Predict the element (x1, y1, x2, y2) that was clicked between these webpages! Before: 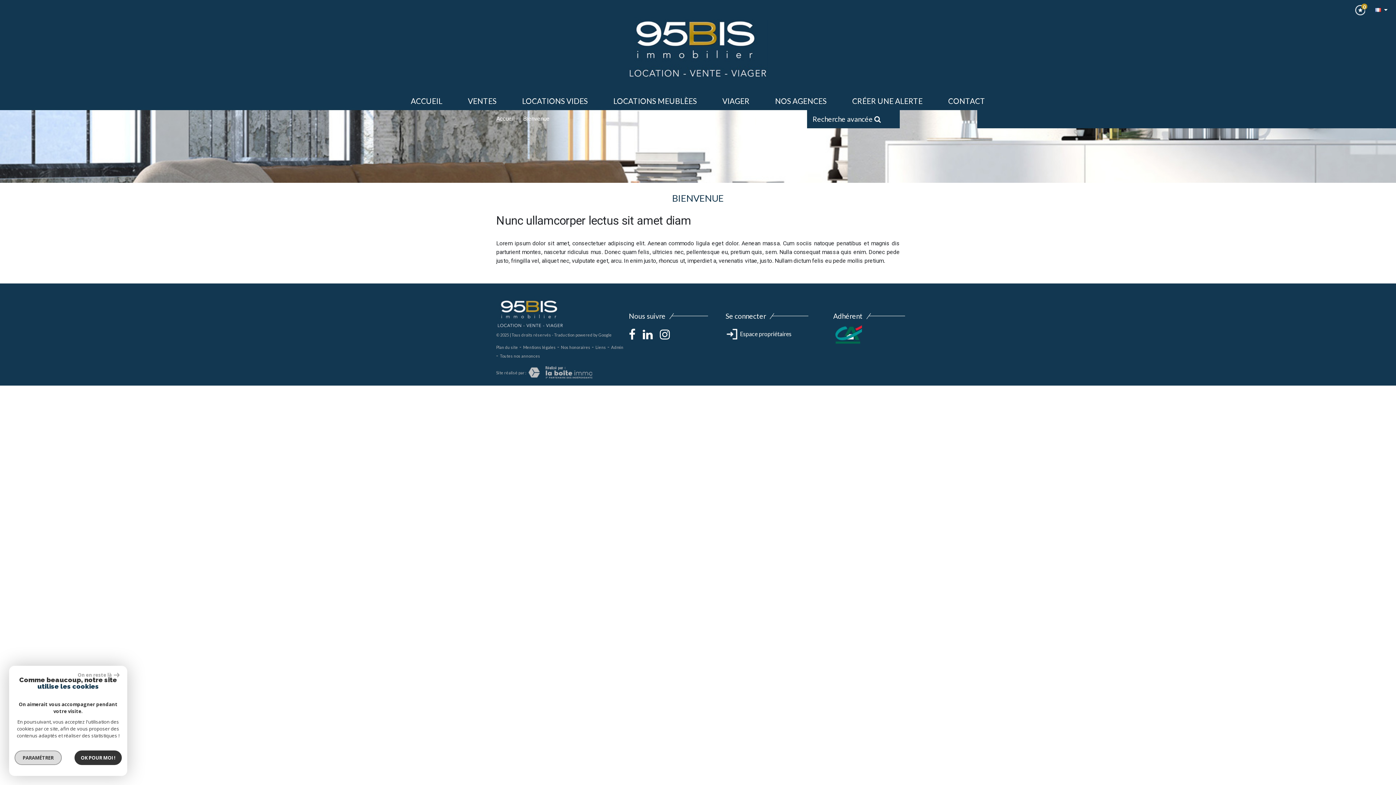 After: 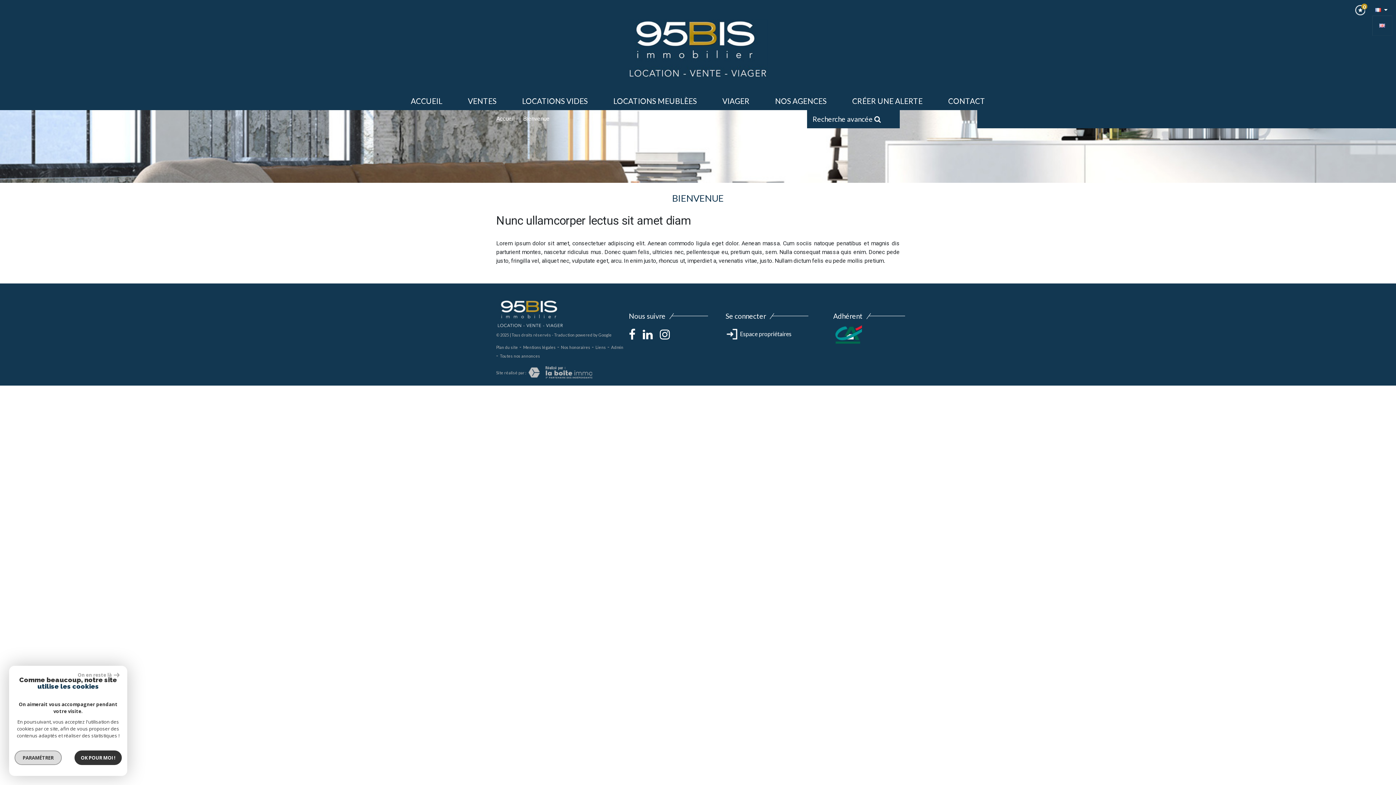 Action: label:   bbox: (1372, 5, 1390, 15)